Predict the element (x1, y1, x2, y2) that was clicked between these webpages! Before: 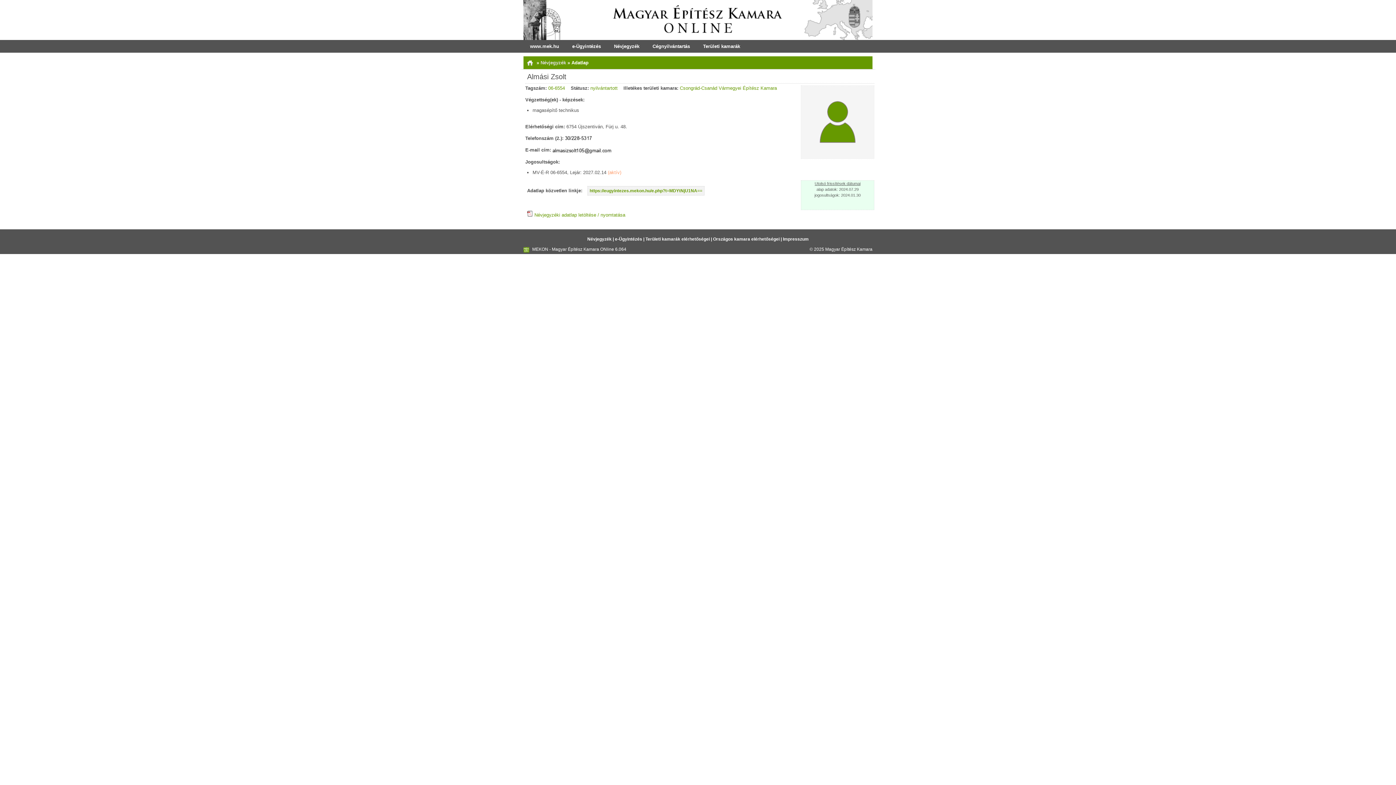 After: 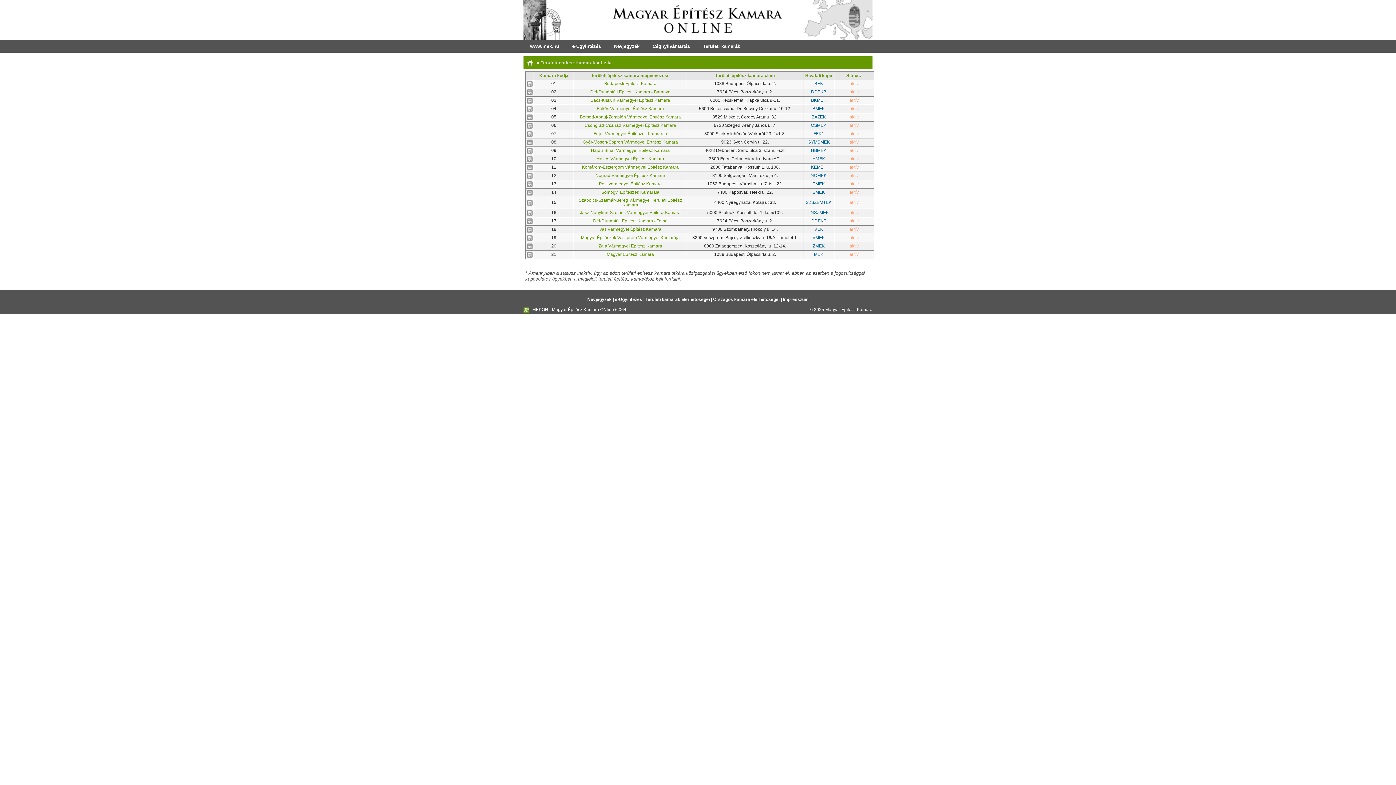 Action: label: Területi kamarák bbox: (696, 40, 746, 52)